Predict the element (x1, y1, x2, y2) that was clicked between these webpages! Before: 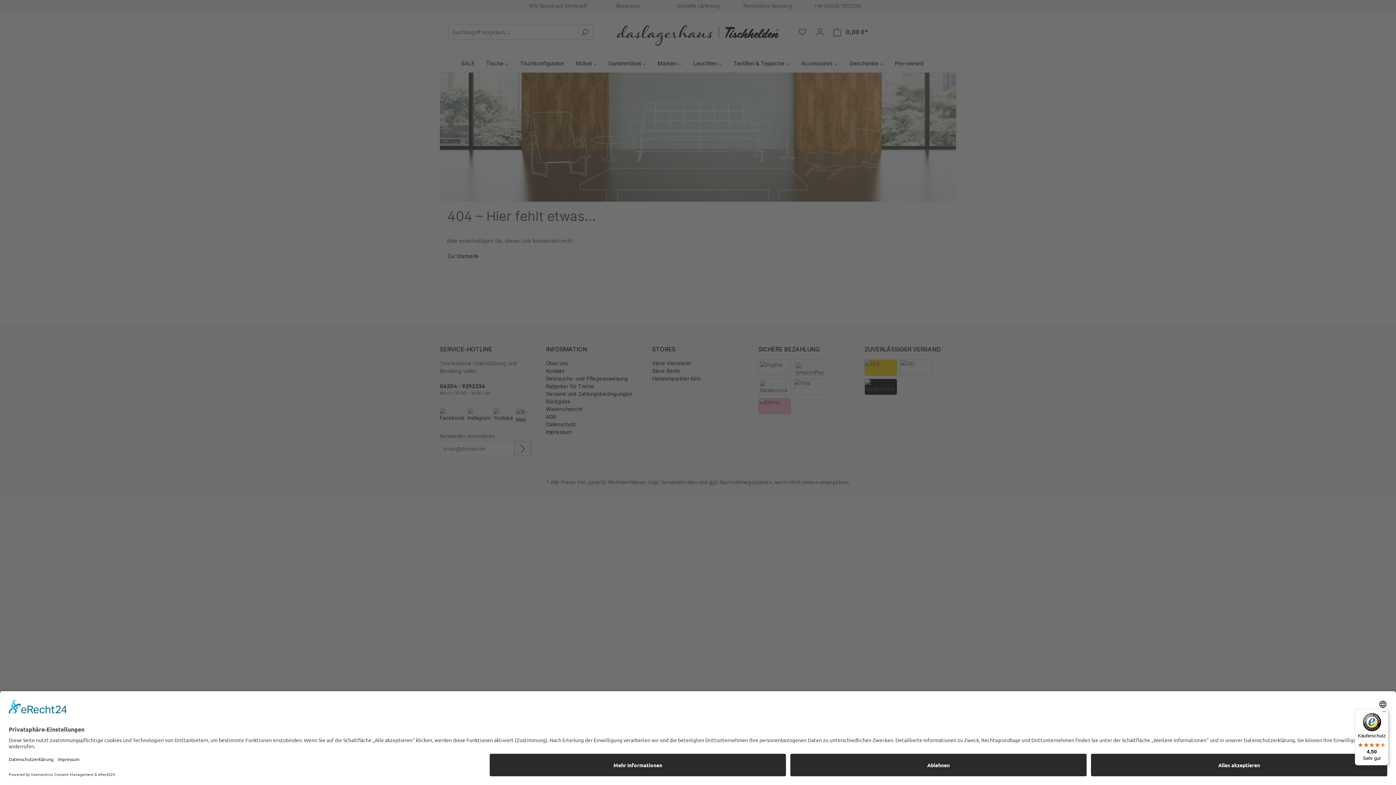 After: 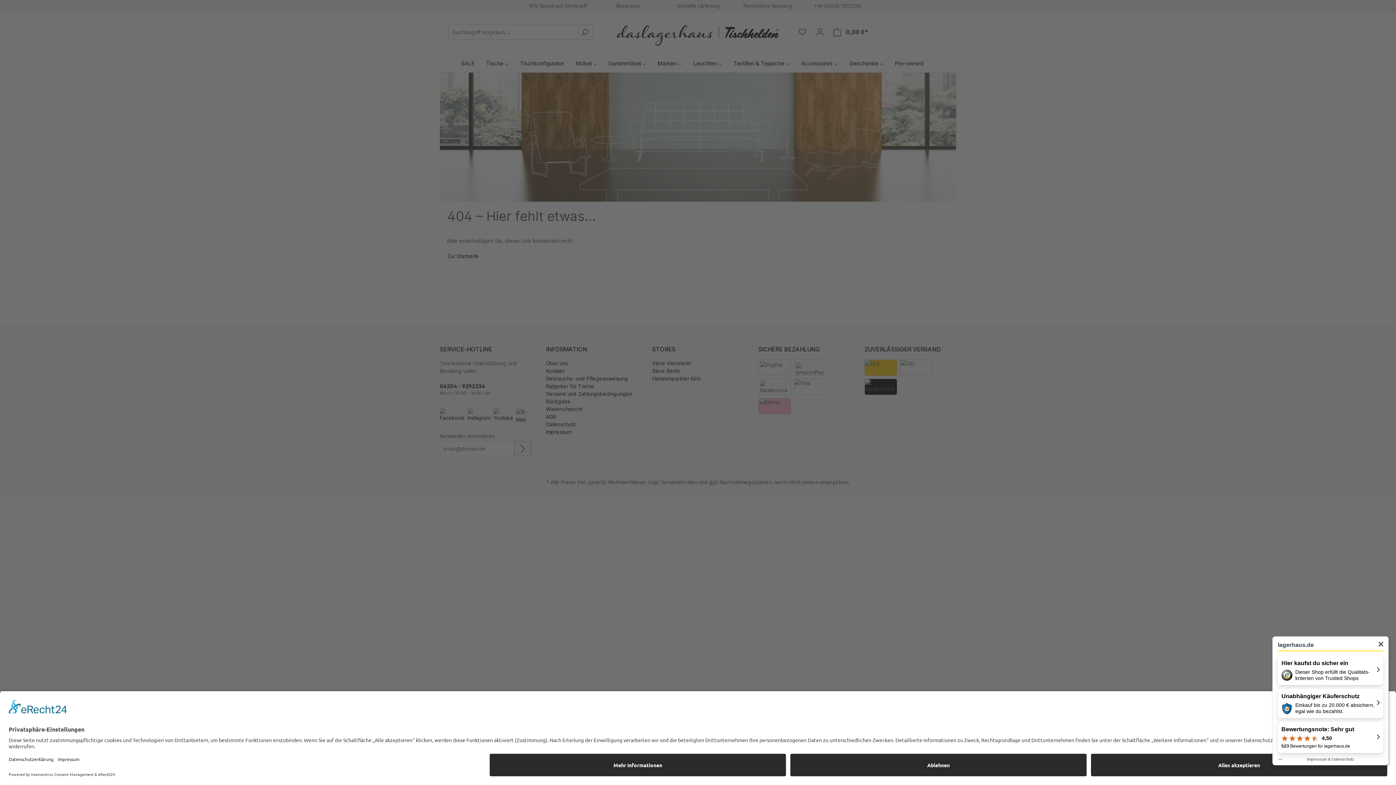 Action: label: Käuferschutz

4,50

Sehr gut bbox: (1355, 709, 1389, 765)